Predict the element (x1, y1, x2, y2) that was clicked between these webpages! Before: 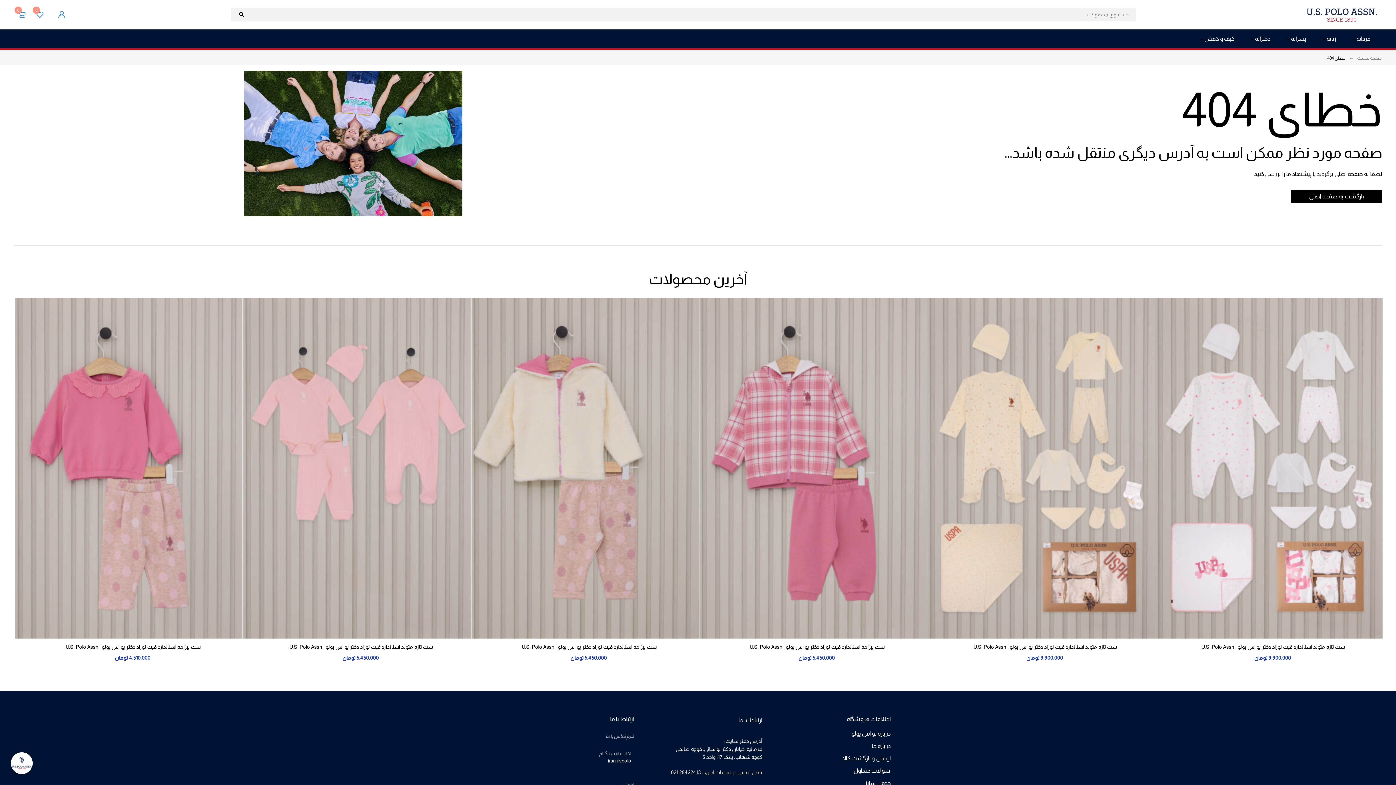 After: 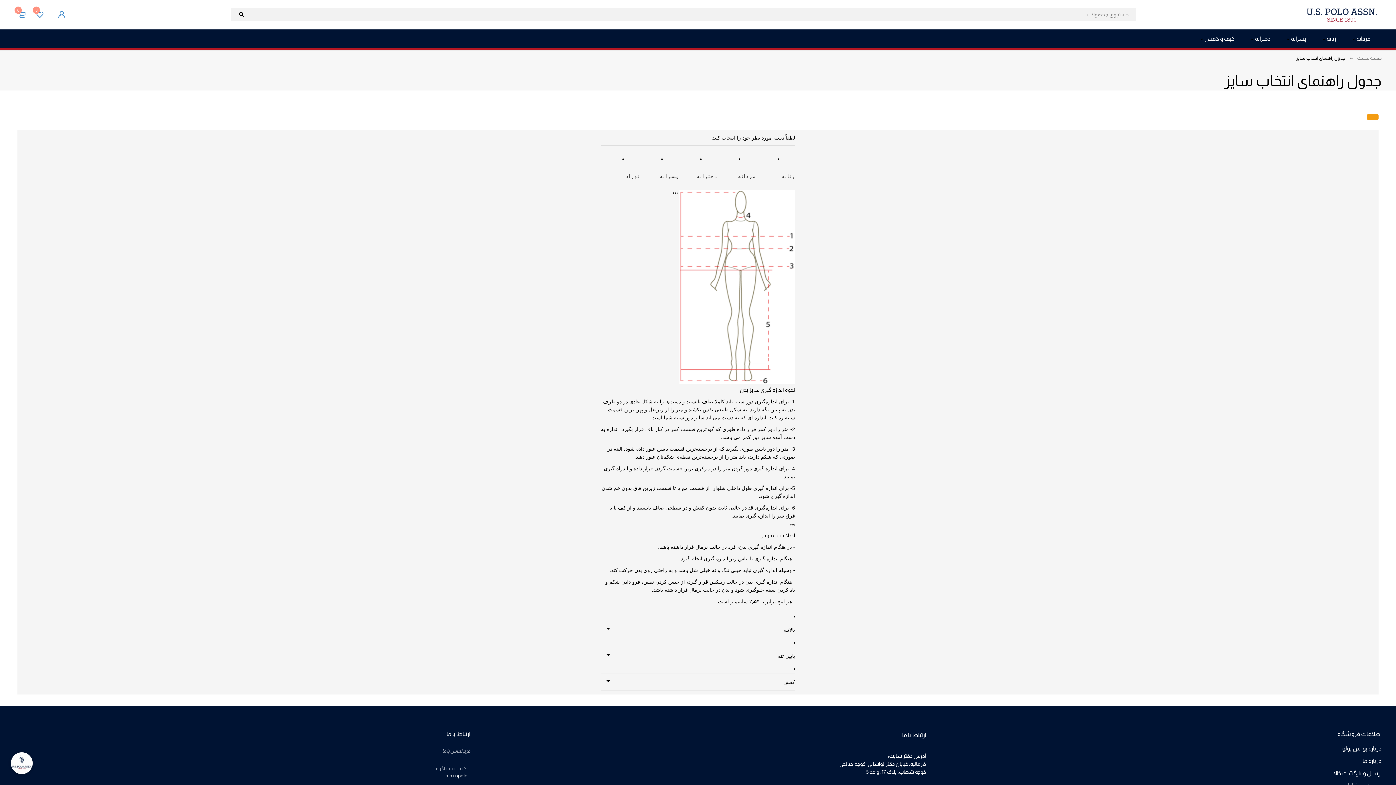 Action: bbox: (865, 780, 890, 786) label: جدول سایز